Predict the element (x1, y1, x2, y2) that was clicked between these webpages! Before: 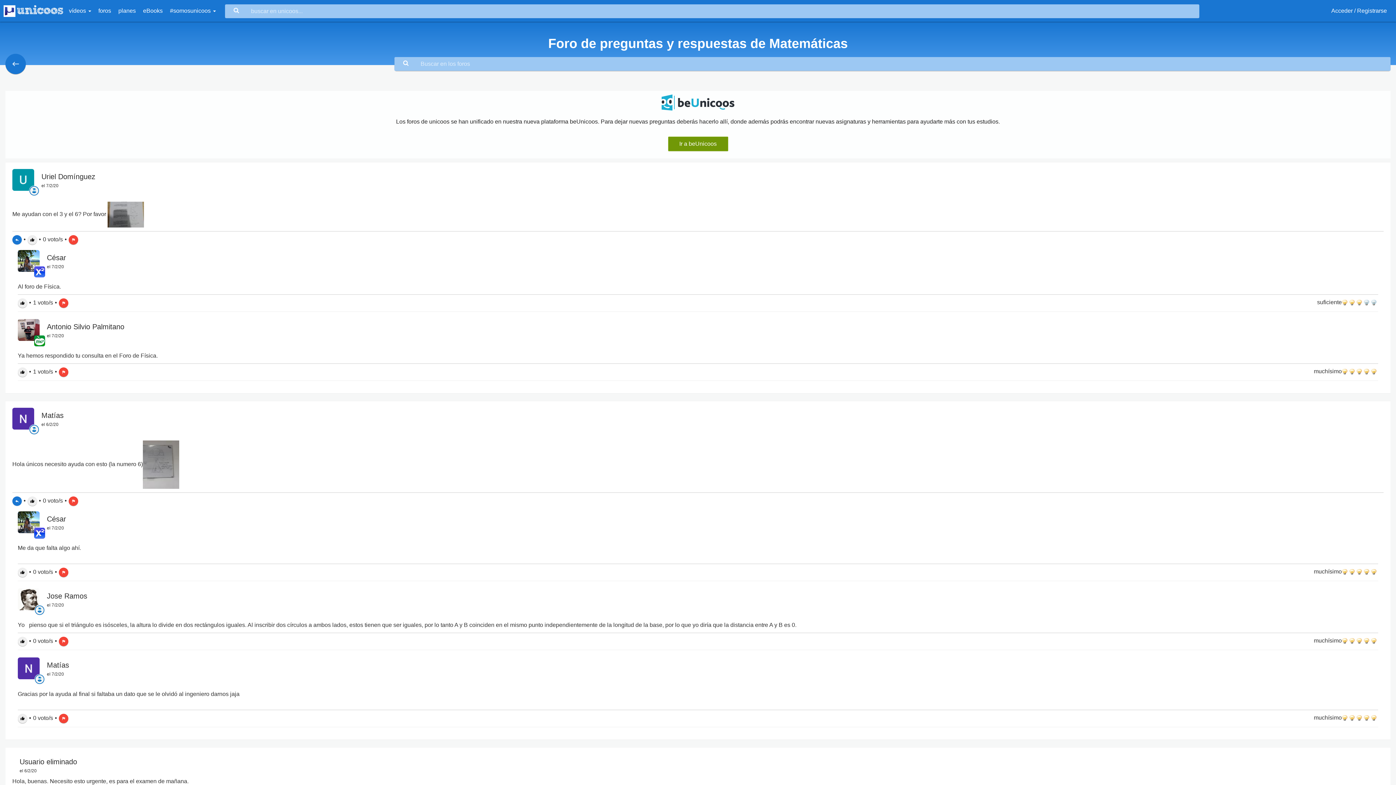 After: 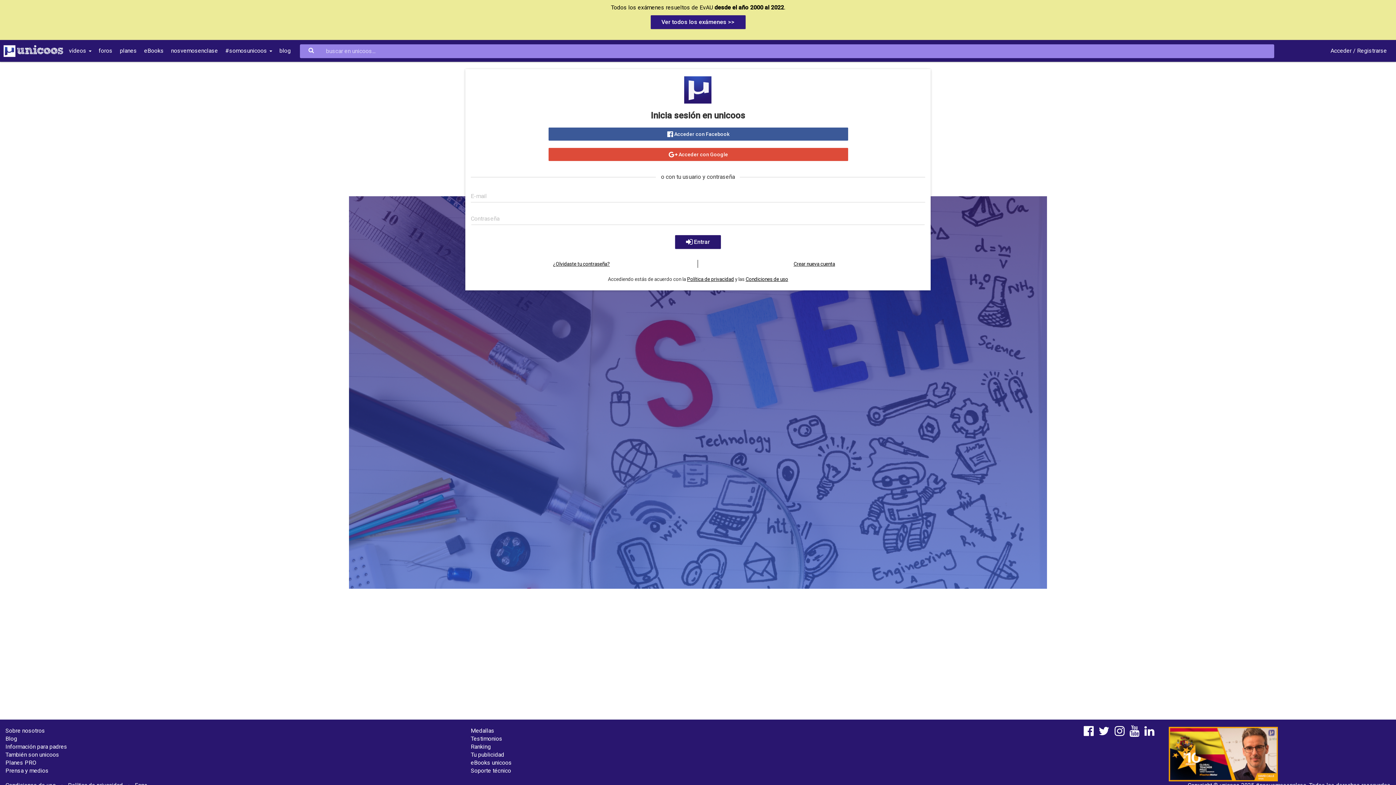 Action: bbox: (17, 637, 27, 646) label: thumb_up